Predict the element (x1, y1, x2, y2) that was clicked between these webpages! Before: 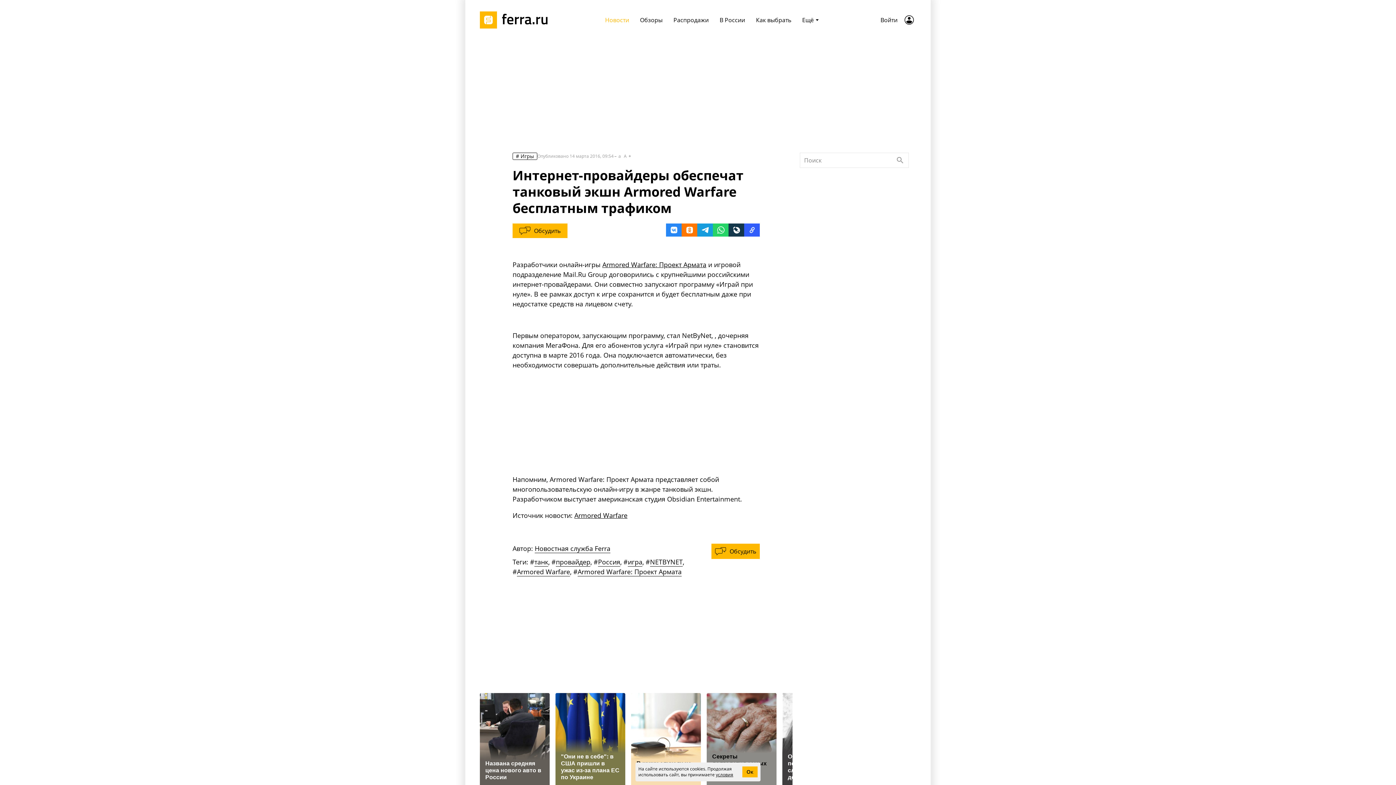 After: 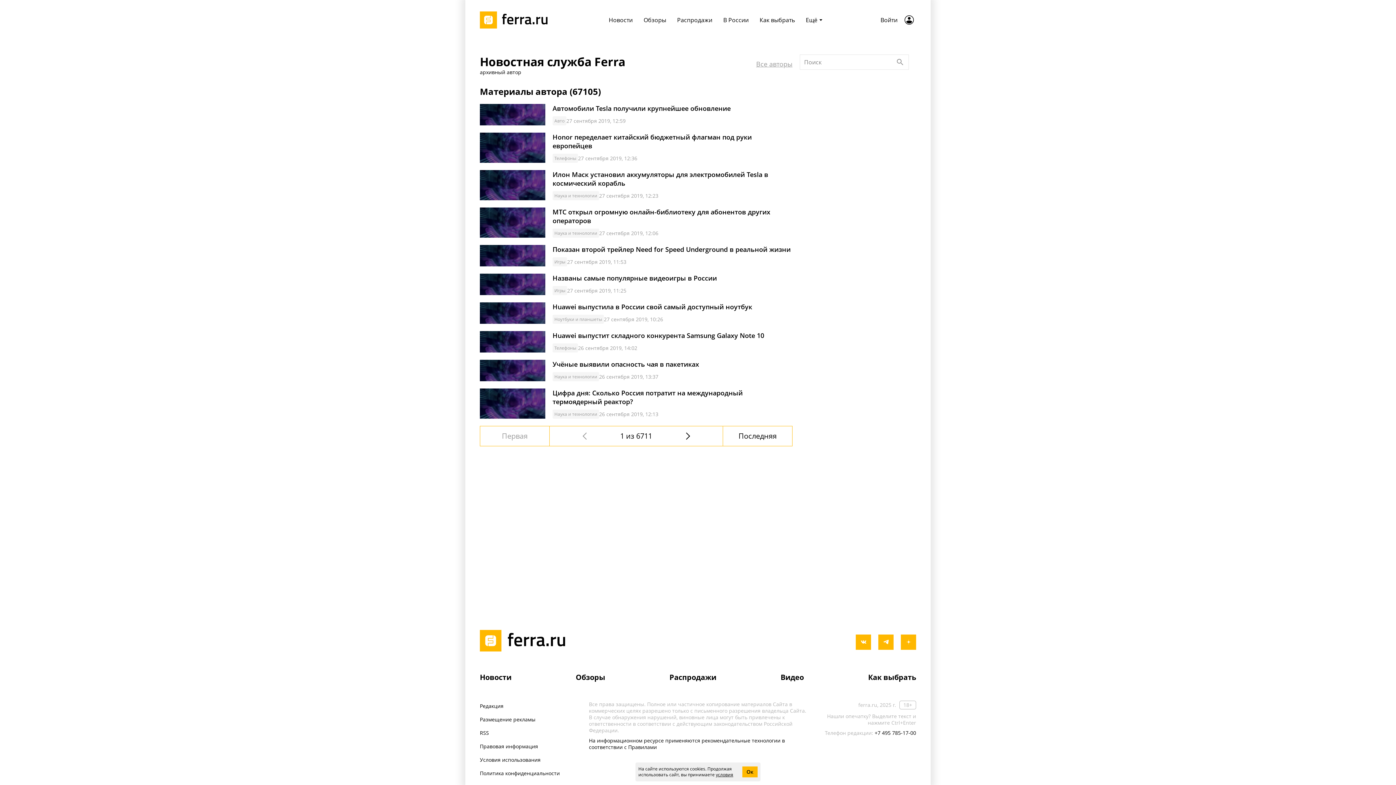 Action: label: Новостная служба Ferra bbox: (534, 544, 610, 553)